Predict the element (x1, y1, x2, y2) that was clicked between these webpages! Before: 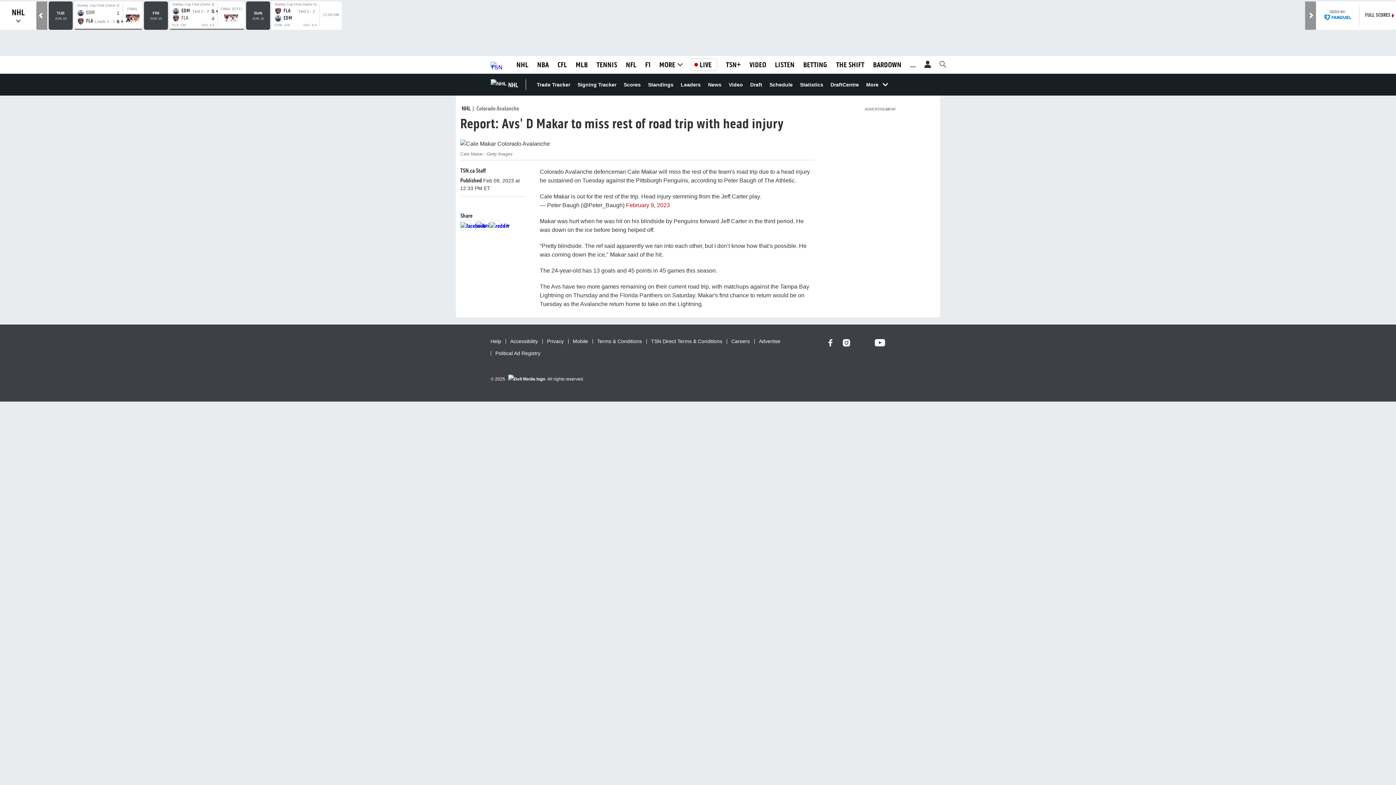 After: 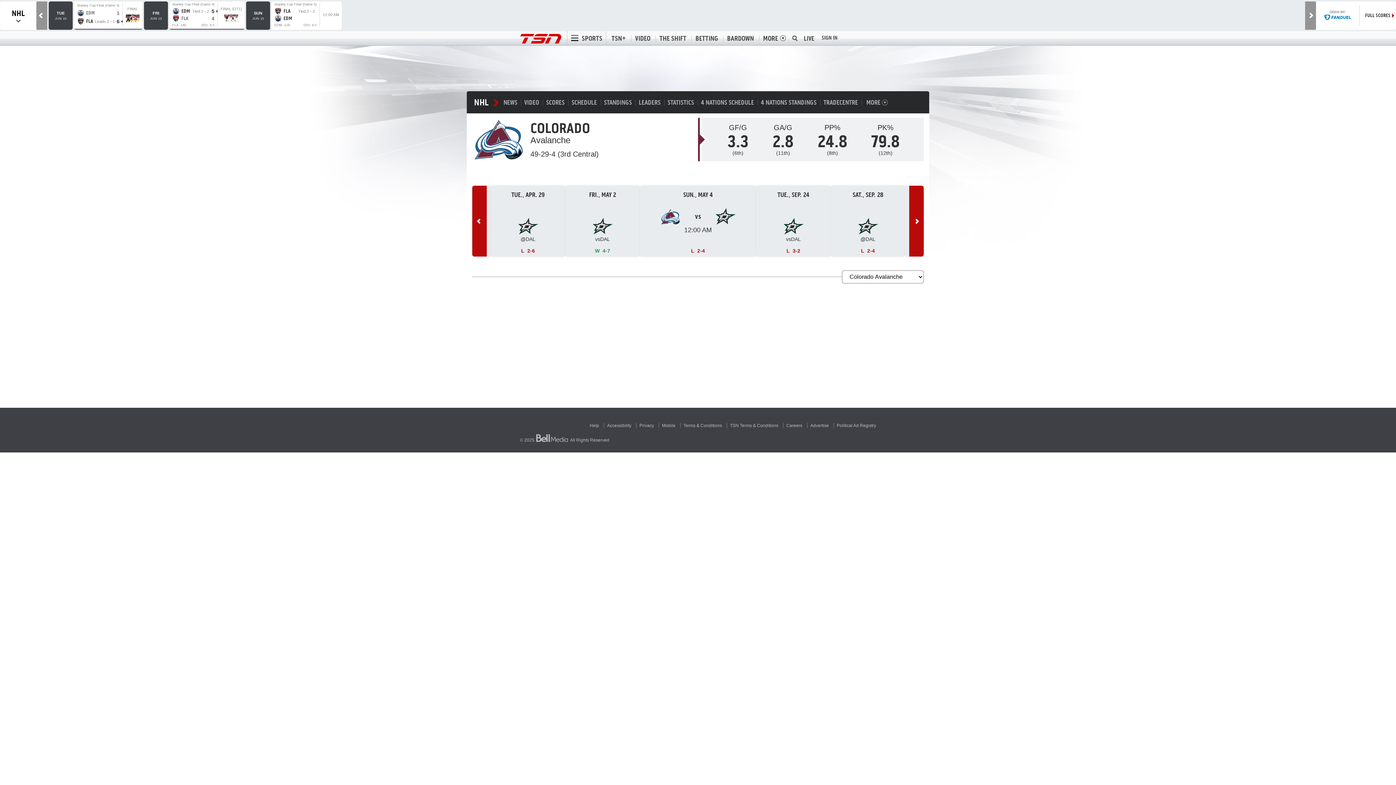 Action: bbox: (476, 105, 519, 112) label: Colorado Avalanche